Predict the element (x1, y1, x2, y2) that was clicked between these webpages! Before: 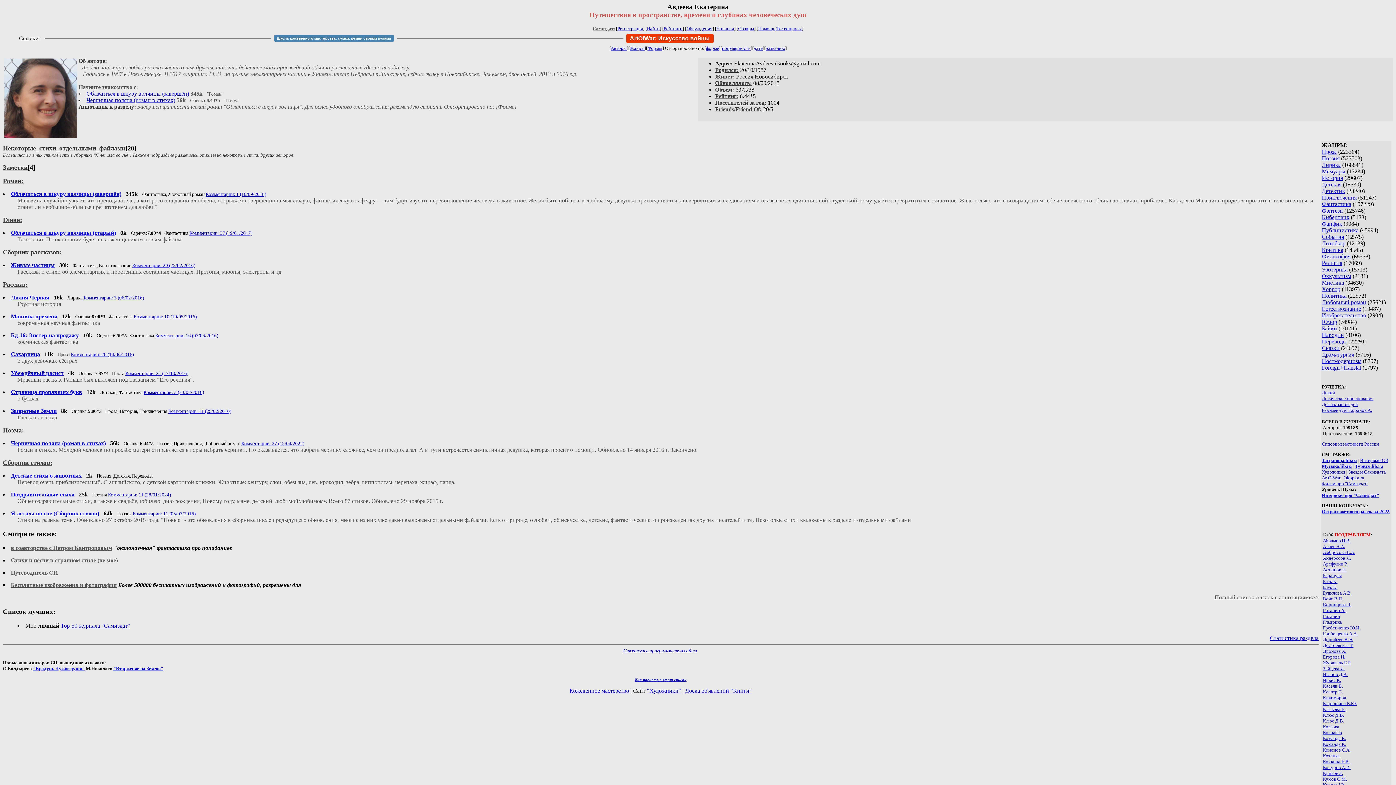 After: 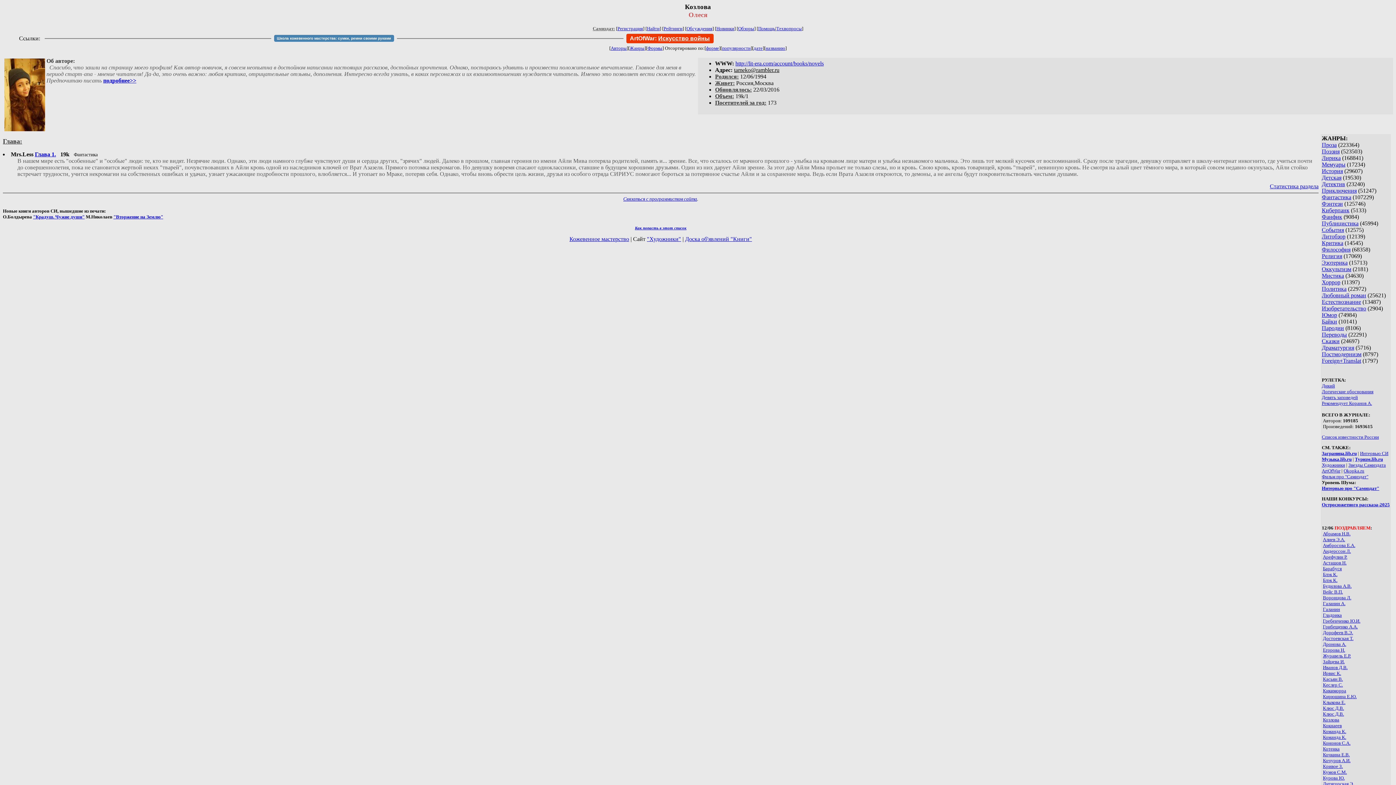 Action: label: Козлова bbox: (1323, 724, 1339, 729)